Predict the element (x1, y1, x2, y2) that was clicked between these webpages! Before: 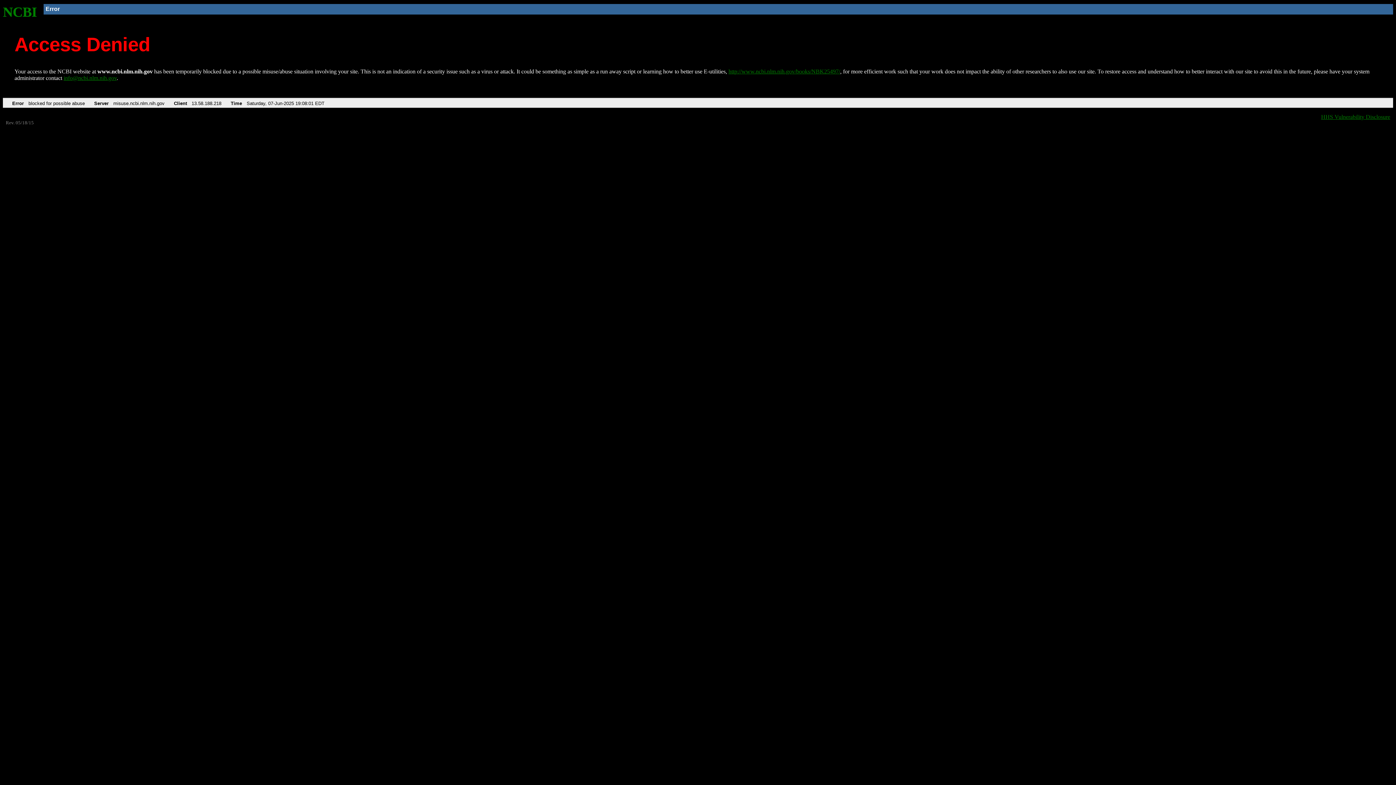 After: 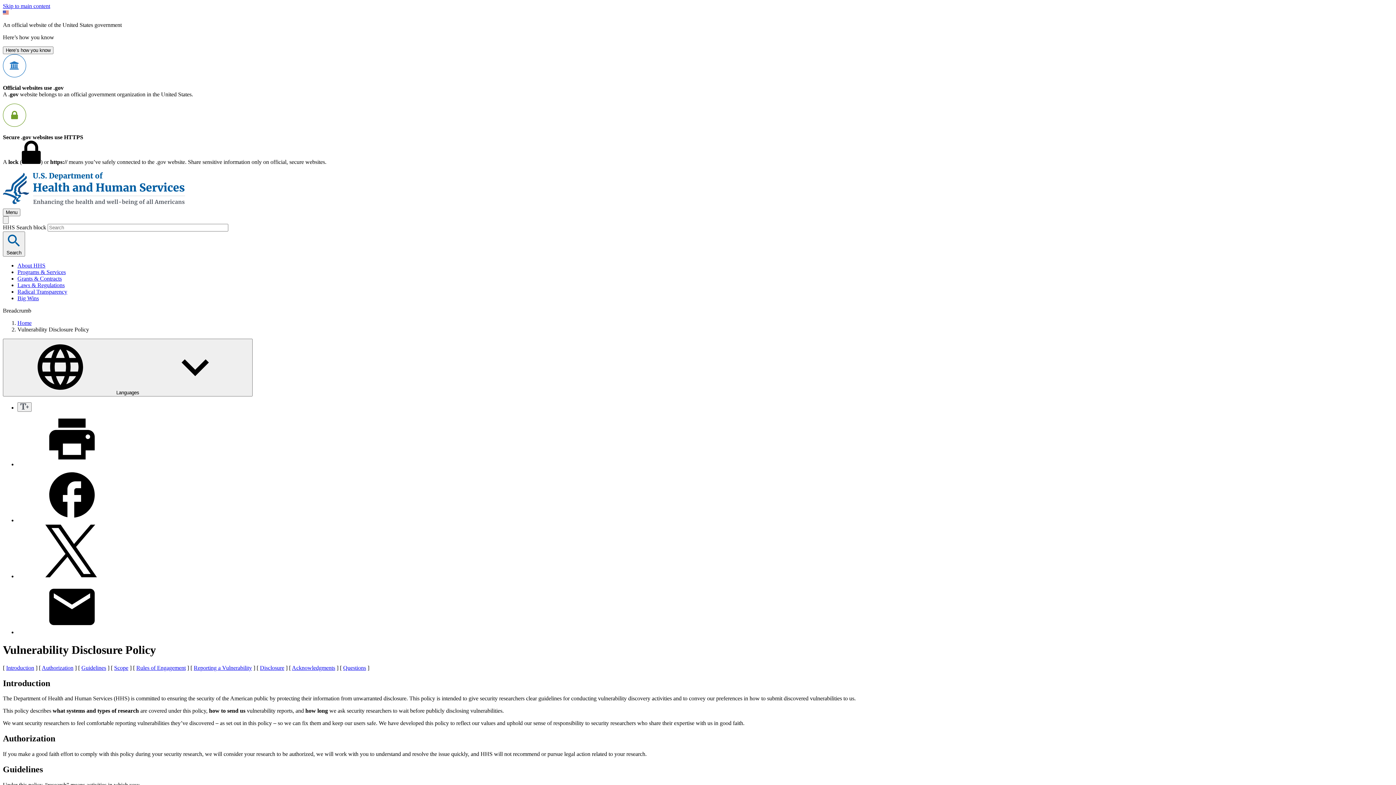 Action: label: HHS Vulnerability Disclosure bbox: (1321, 113, 1390, 119)